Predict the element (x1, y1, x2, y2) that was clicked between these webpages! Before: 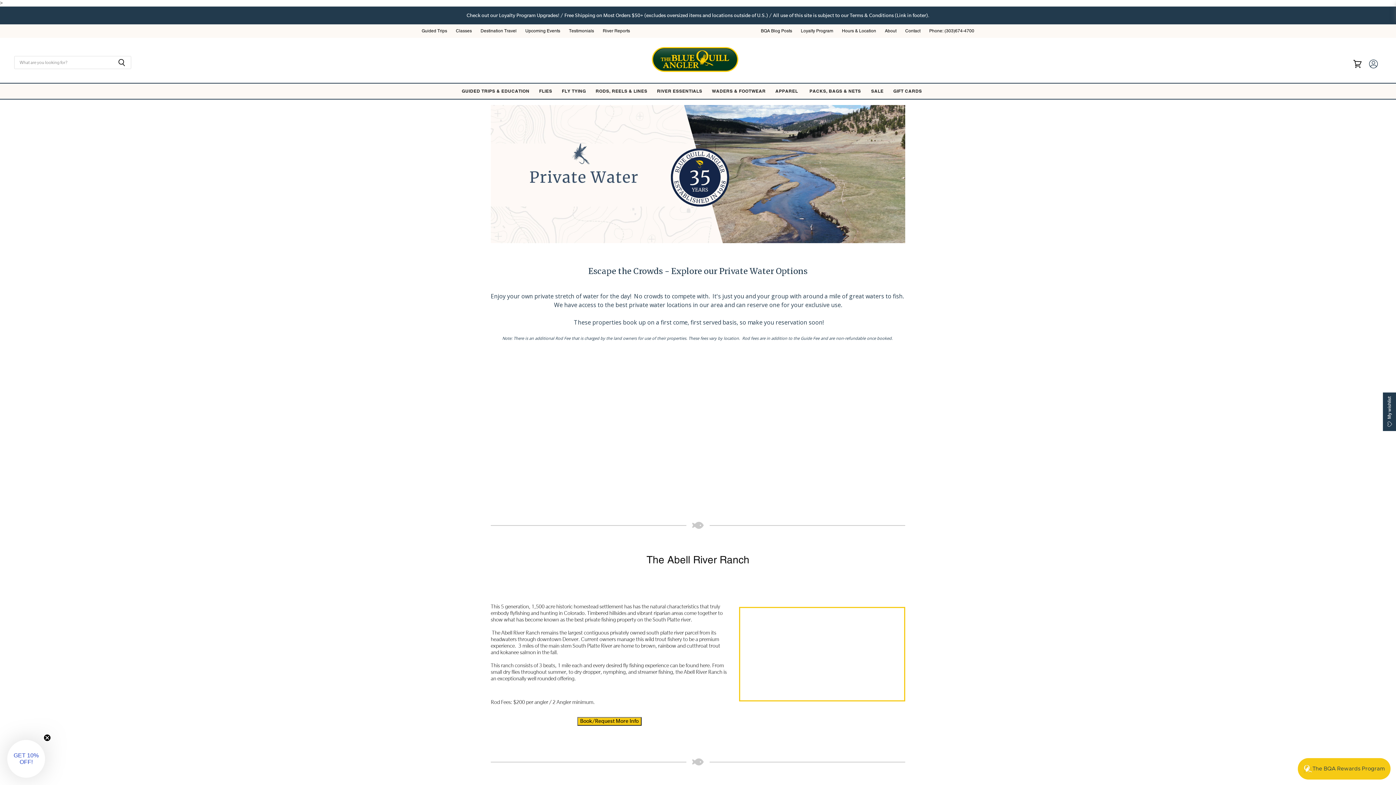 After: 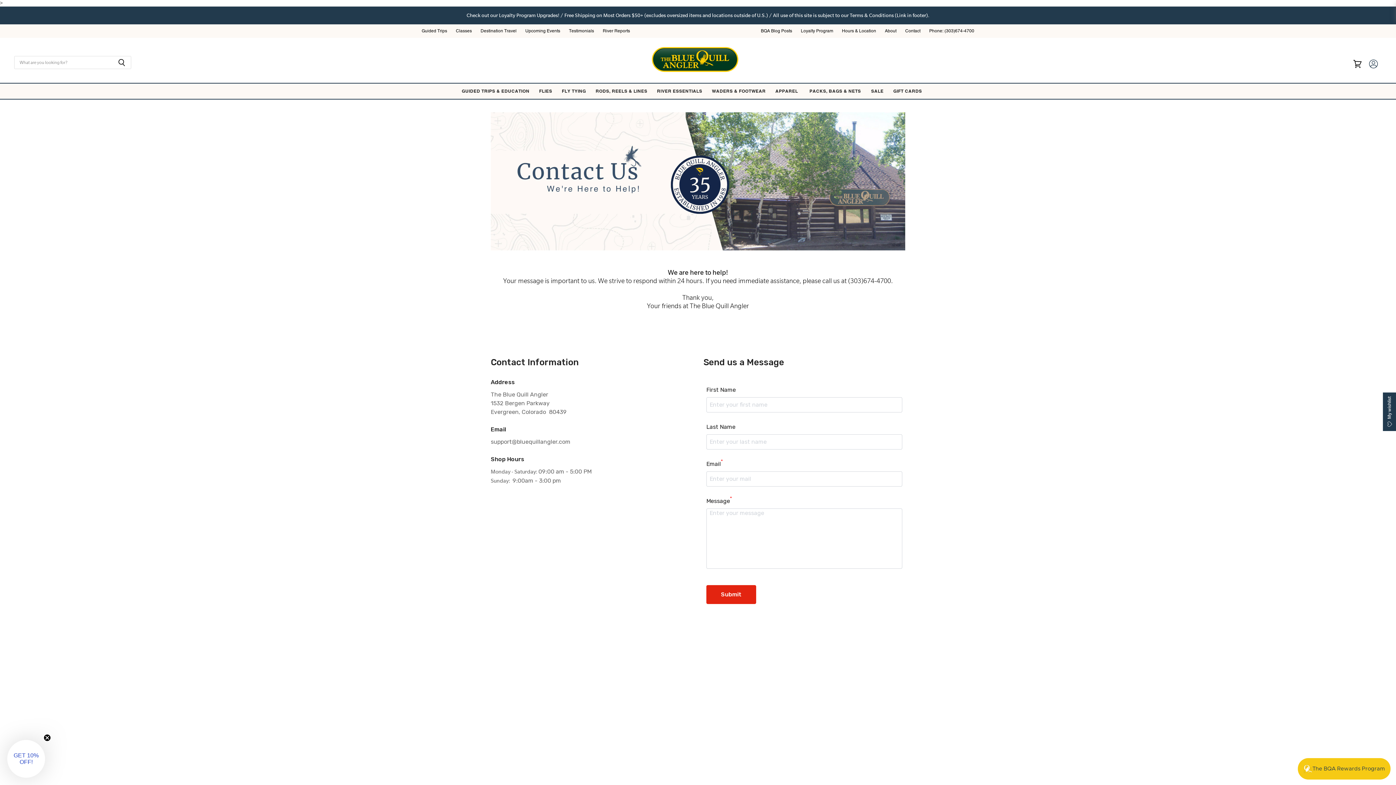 Action: bbox: (905, 28, 920, 33) label: Contact